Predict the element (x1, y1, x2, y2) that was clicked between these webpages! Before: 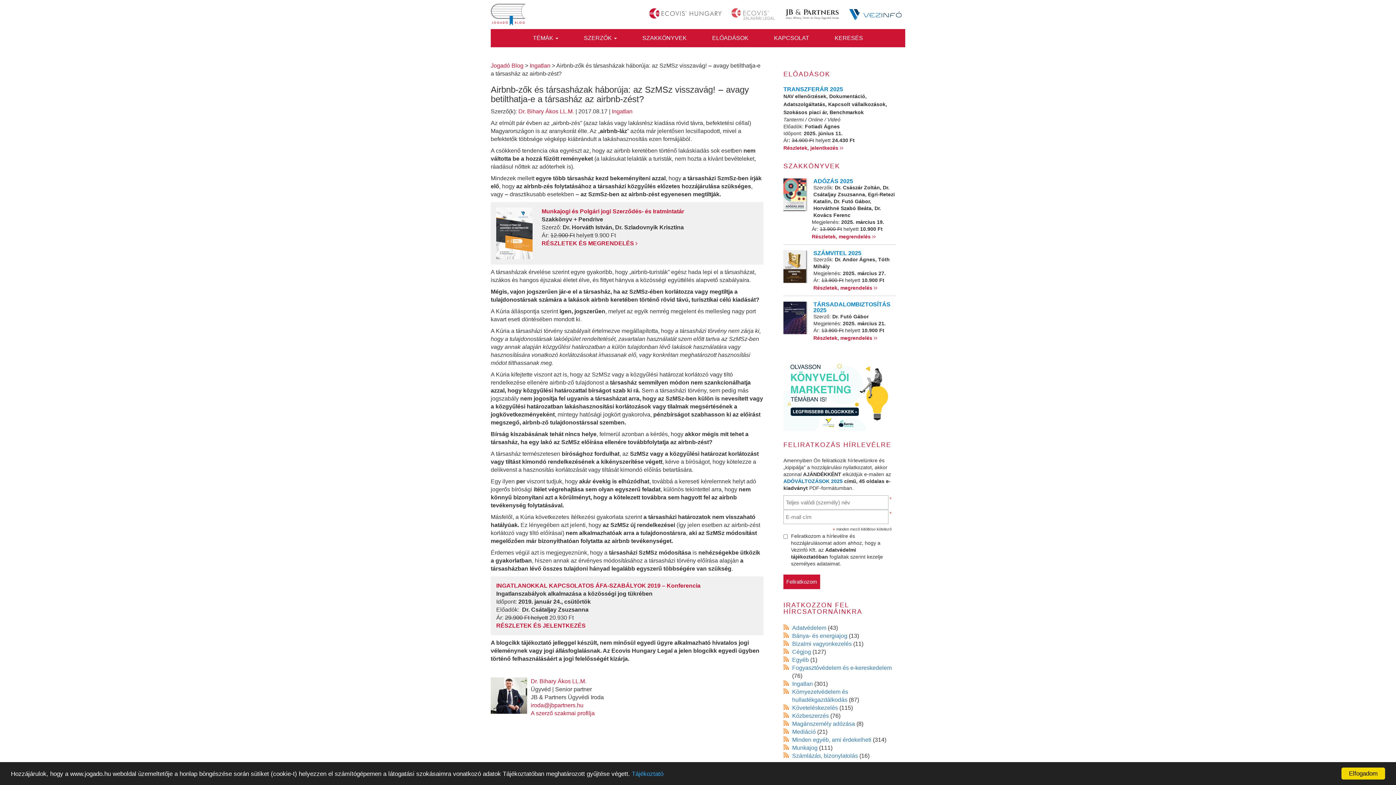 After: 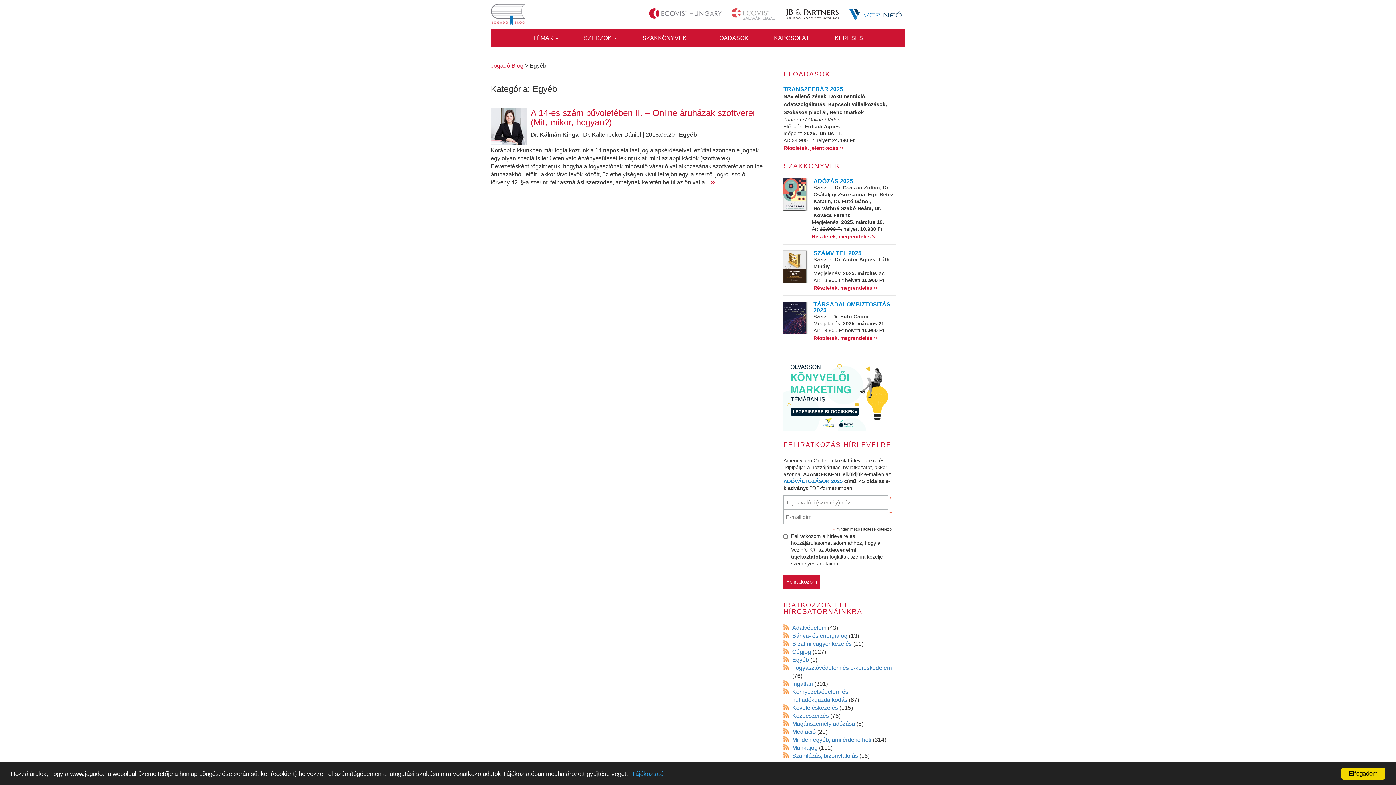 Action: label: Egyéb bbox: (792, 656, 809, 663)